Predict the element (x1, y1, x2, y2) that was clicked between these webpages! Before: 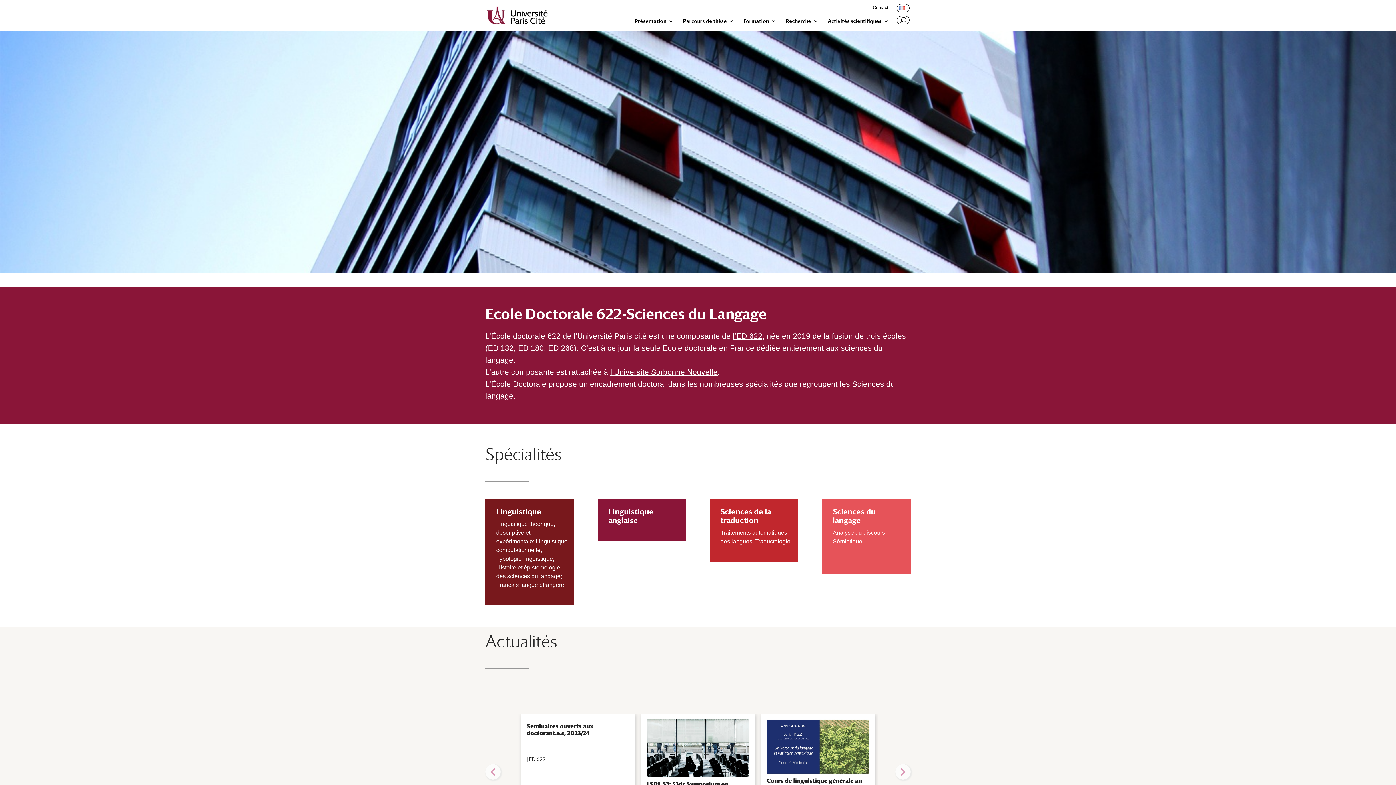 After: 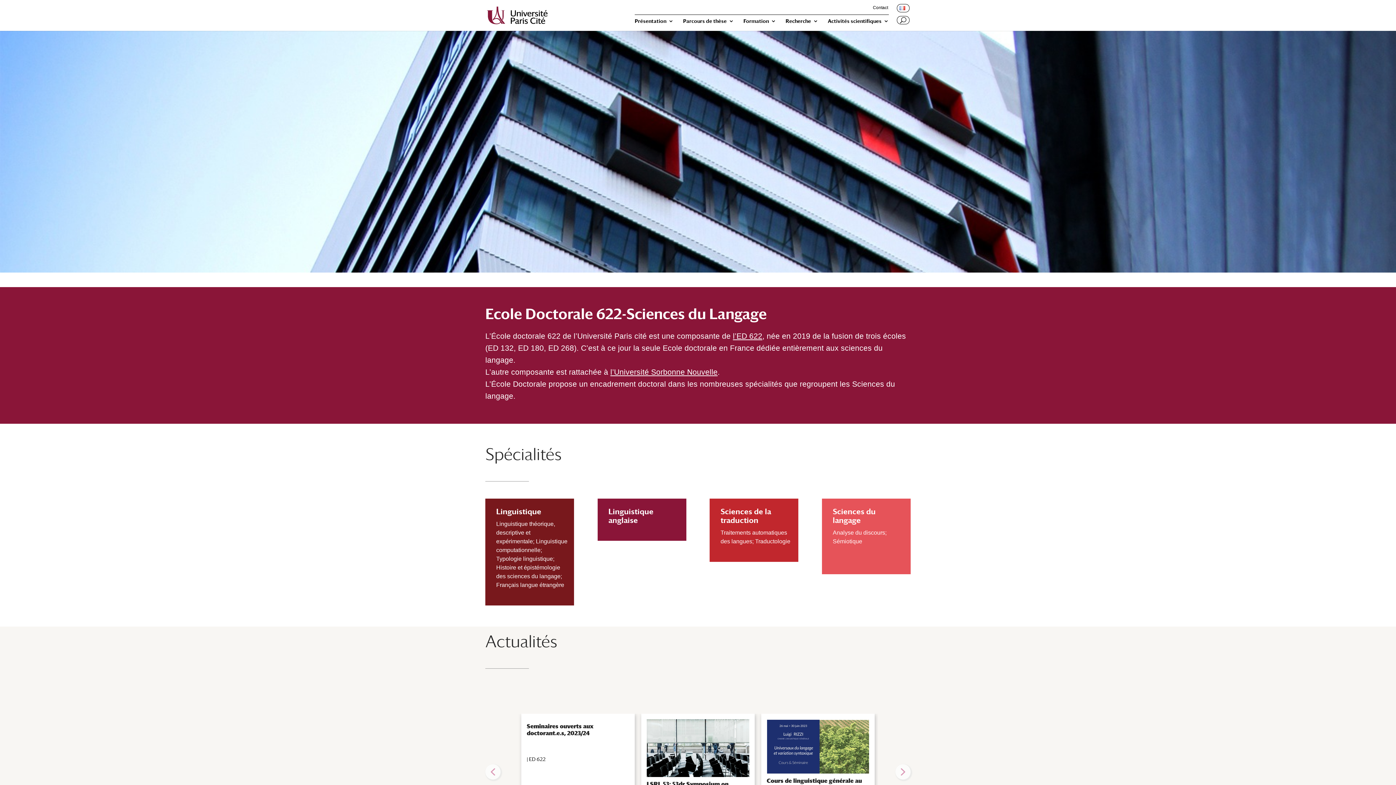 Action: label: l’Université Sorbonne Nouvelle bbox: (610, 368, 717, 376)